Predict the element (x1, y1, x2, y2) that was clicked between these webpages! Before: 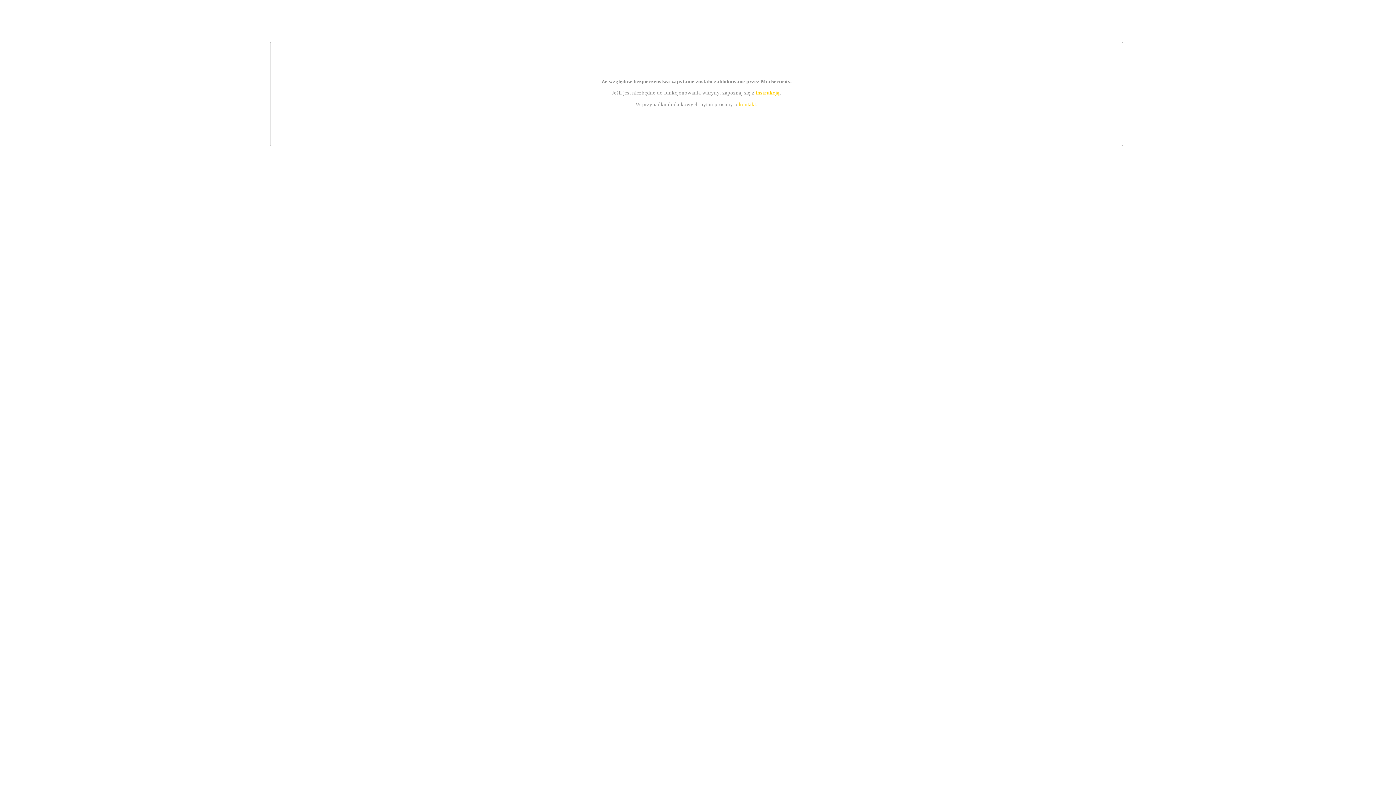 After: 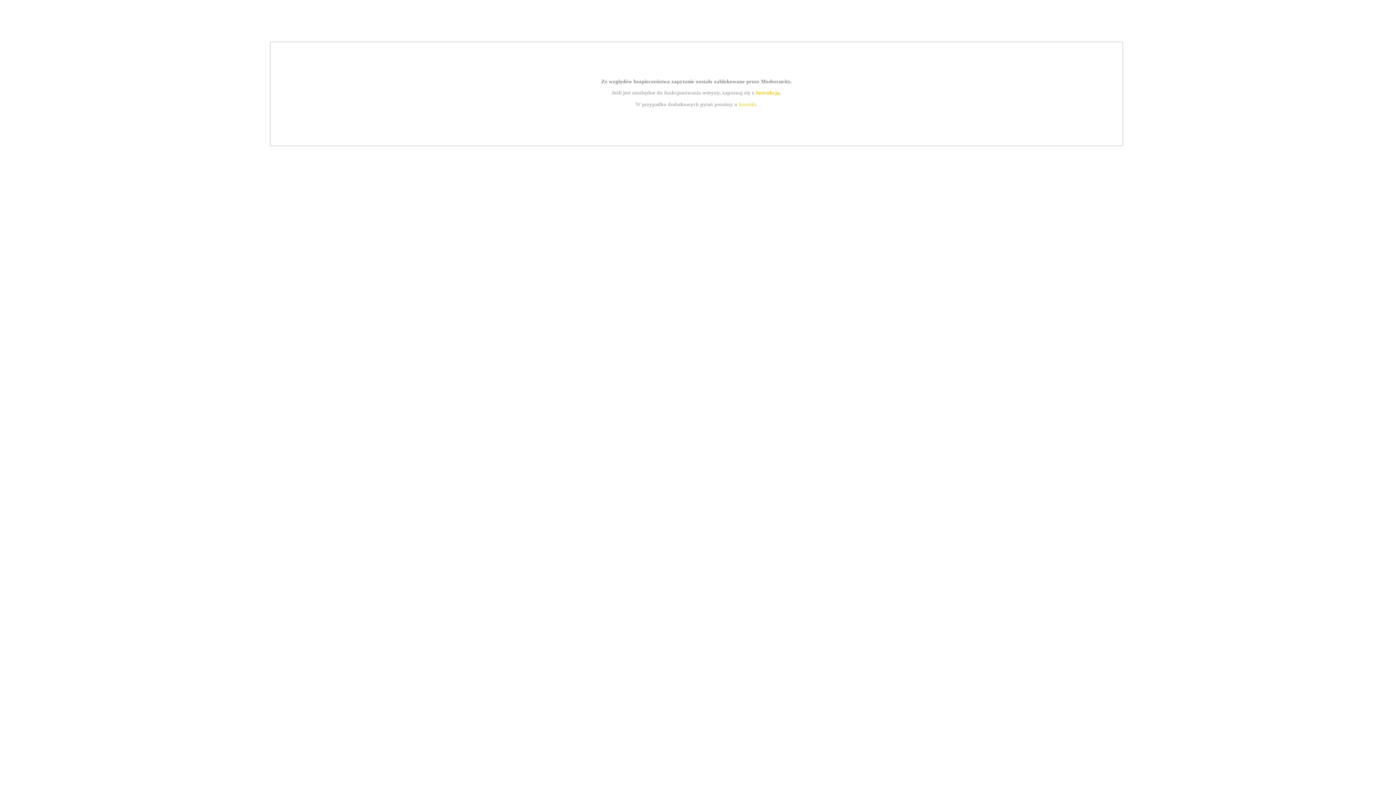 Action: label: kontakt bbox: (739, 101, 756, 107)